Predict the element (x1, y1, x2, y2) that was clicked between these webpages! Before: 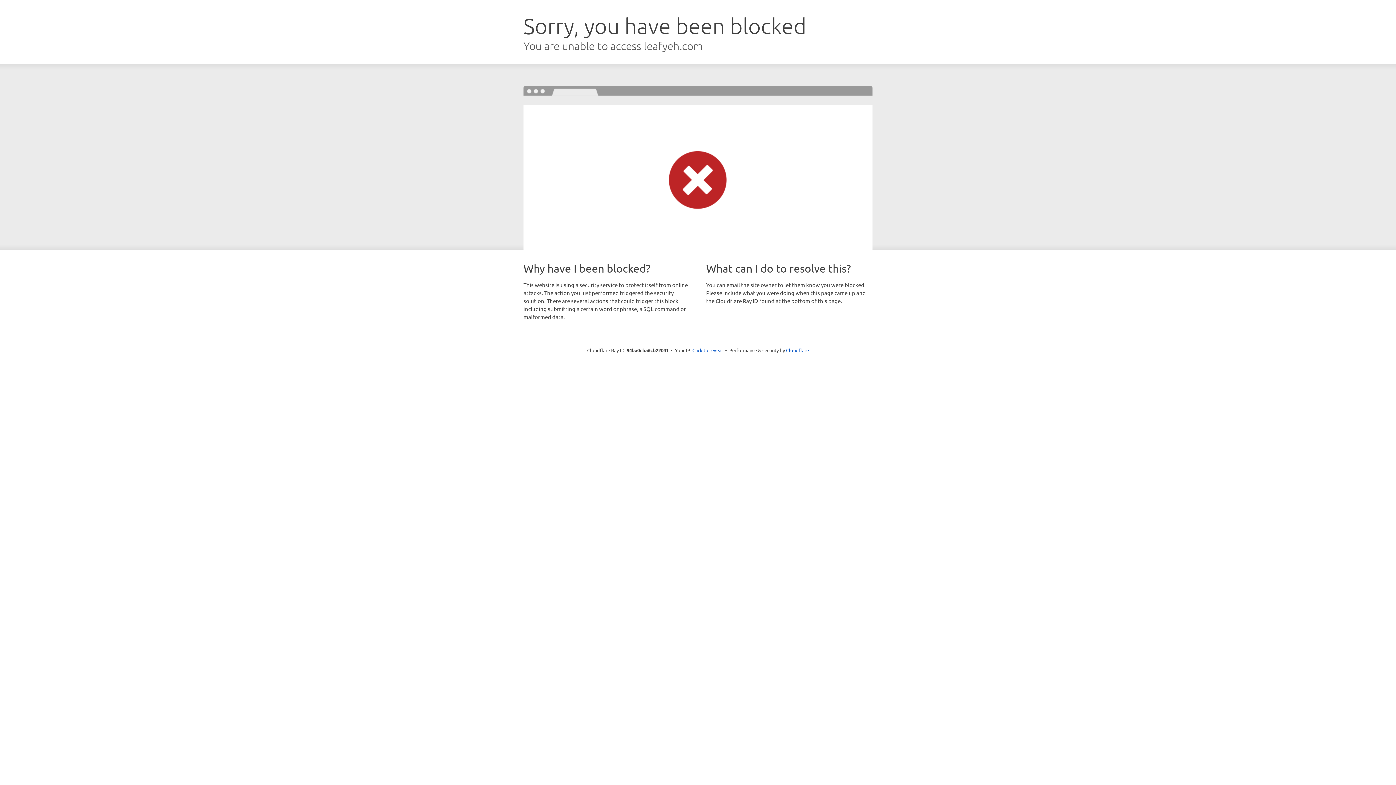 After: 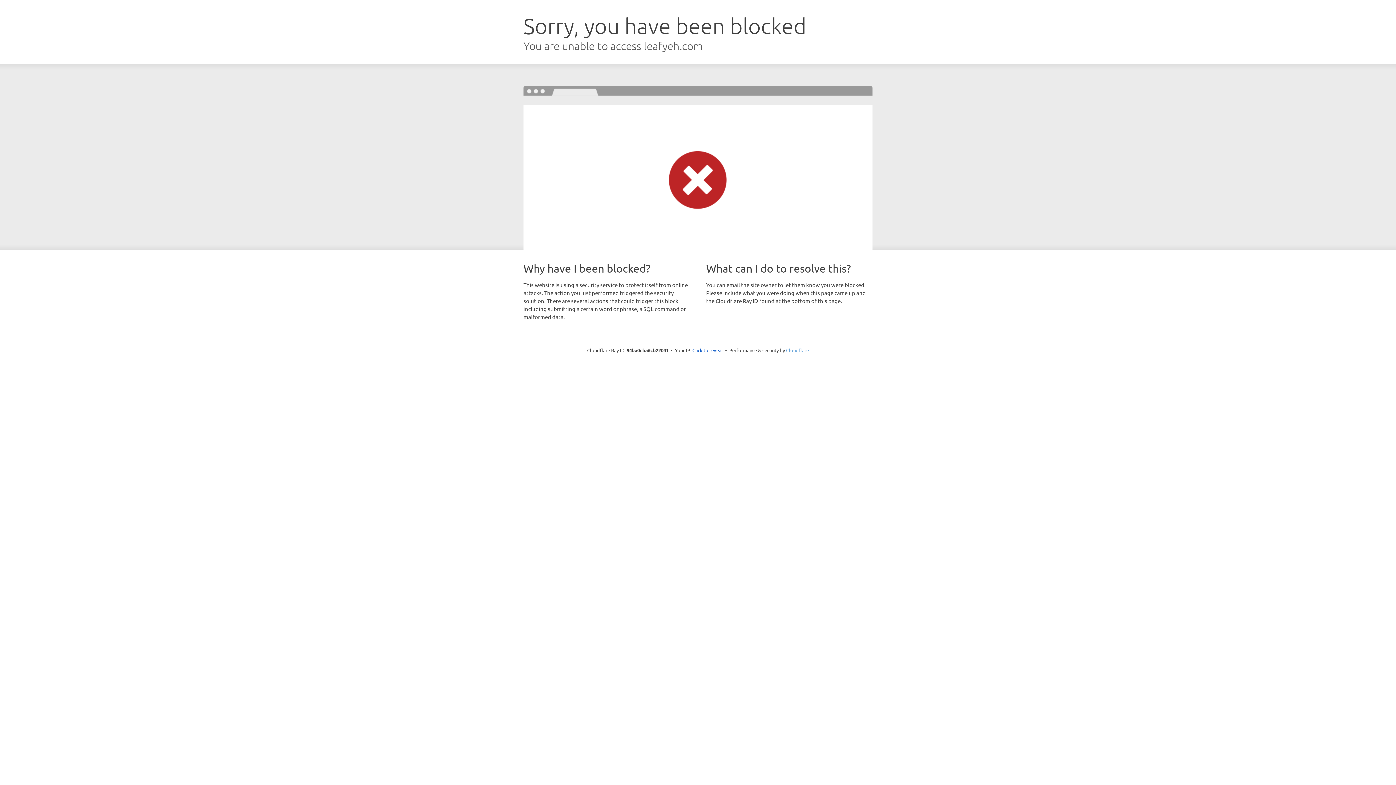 Action: label: Cloudflare bbox: (786, 347, 809, 353)